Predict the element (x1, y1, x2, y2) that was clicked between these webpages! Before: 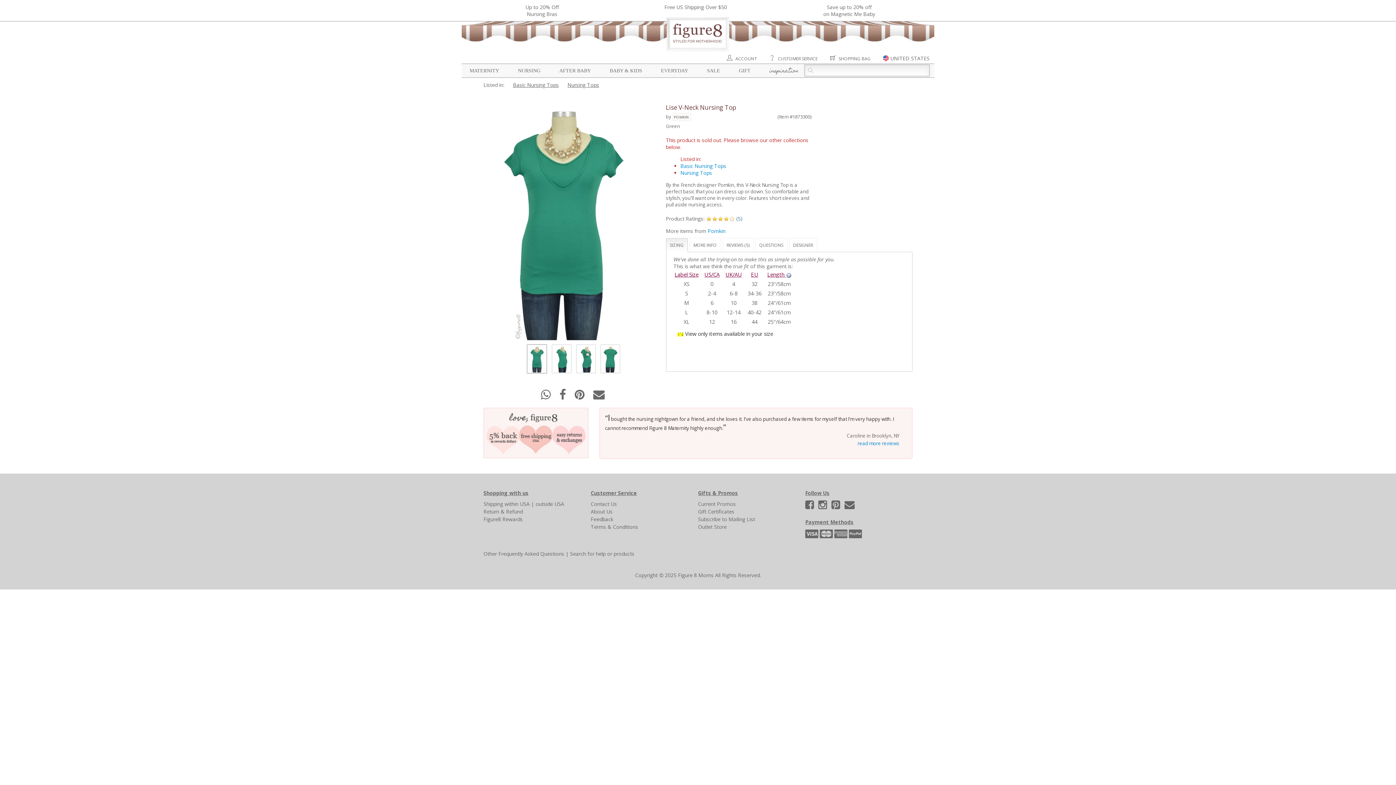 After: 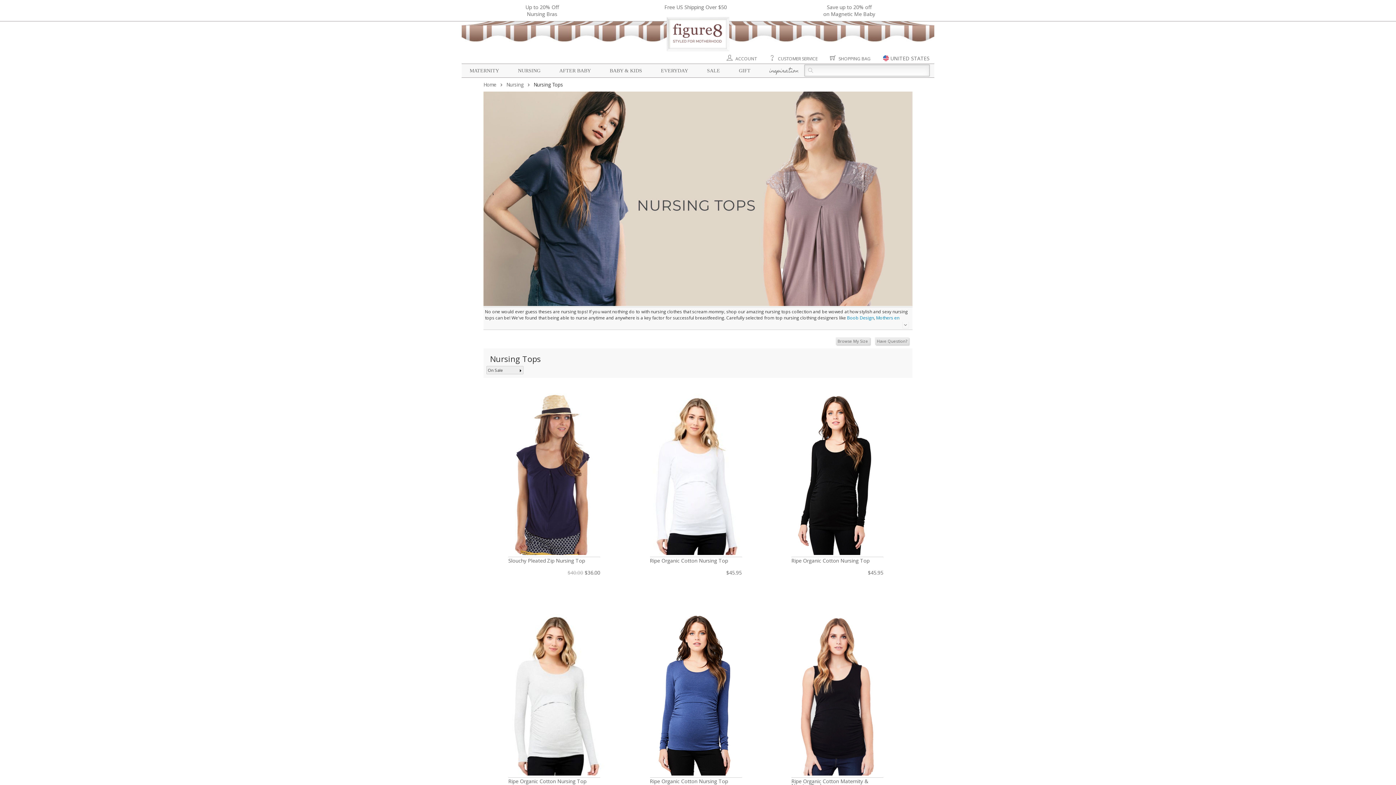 Action: label: Nursing Tops bbox: (567, 81, 599, 88)